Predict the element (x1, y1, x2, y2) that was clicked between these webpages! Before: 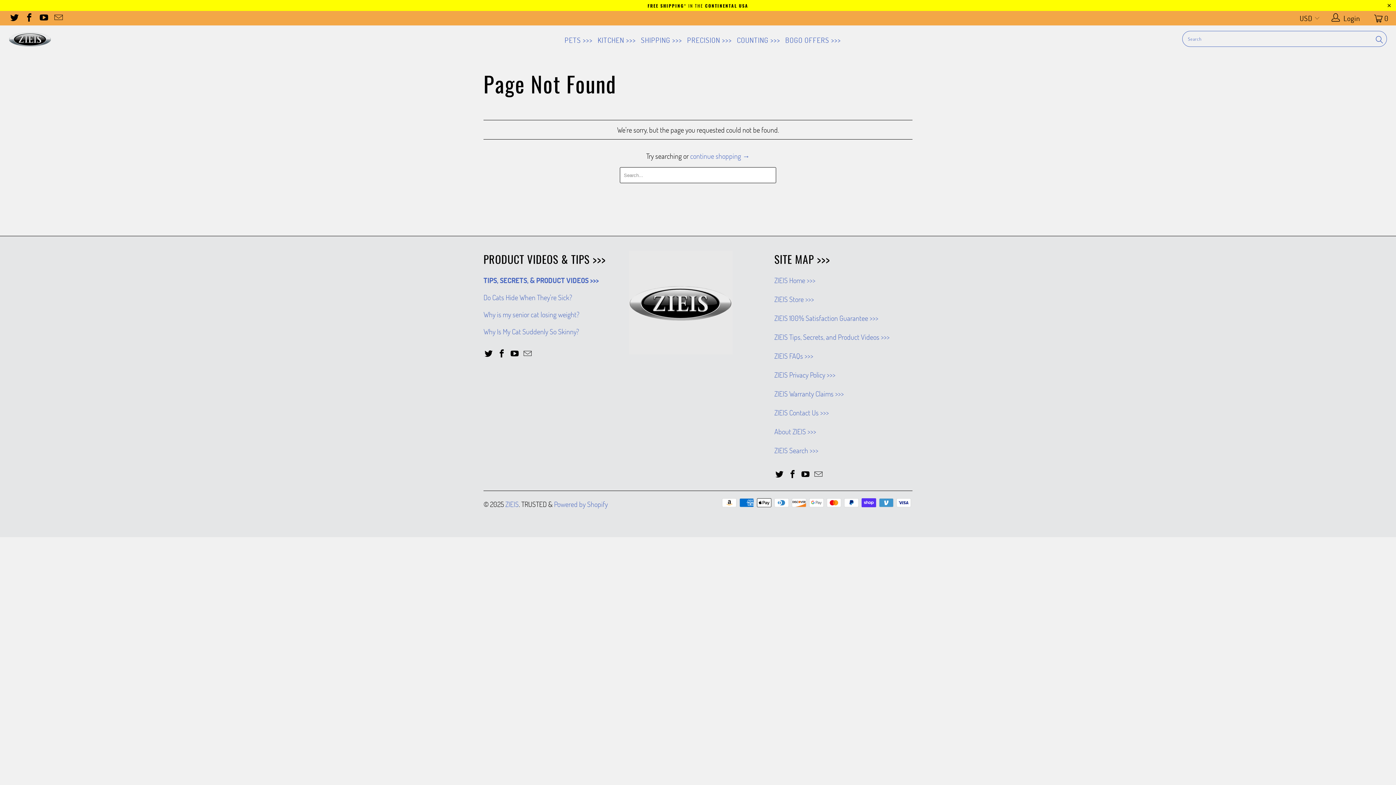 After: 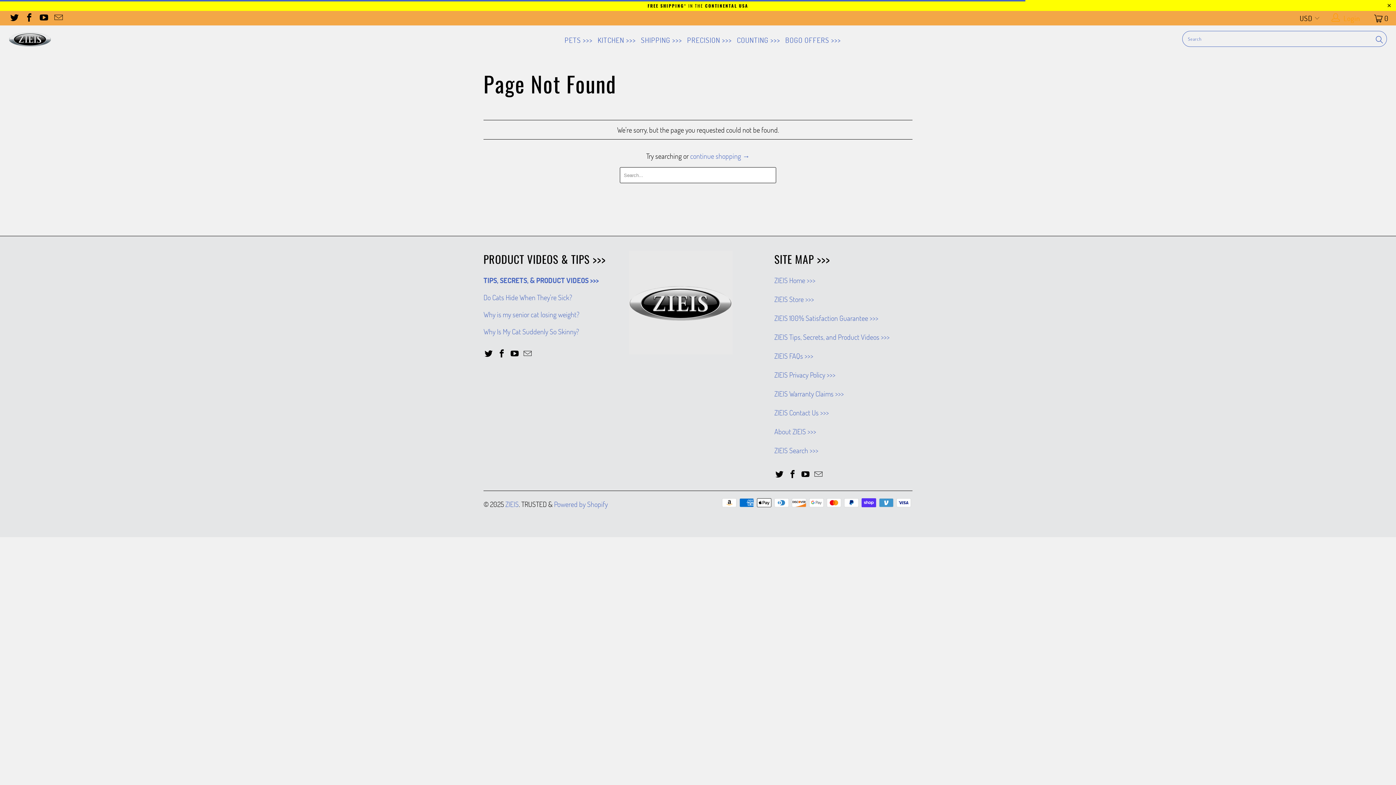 Action: bbox: (1330, 10, 1362, 25) label:  Login